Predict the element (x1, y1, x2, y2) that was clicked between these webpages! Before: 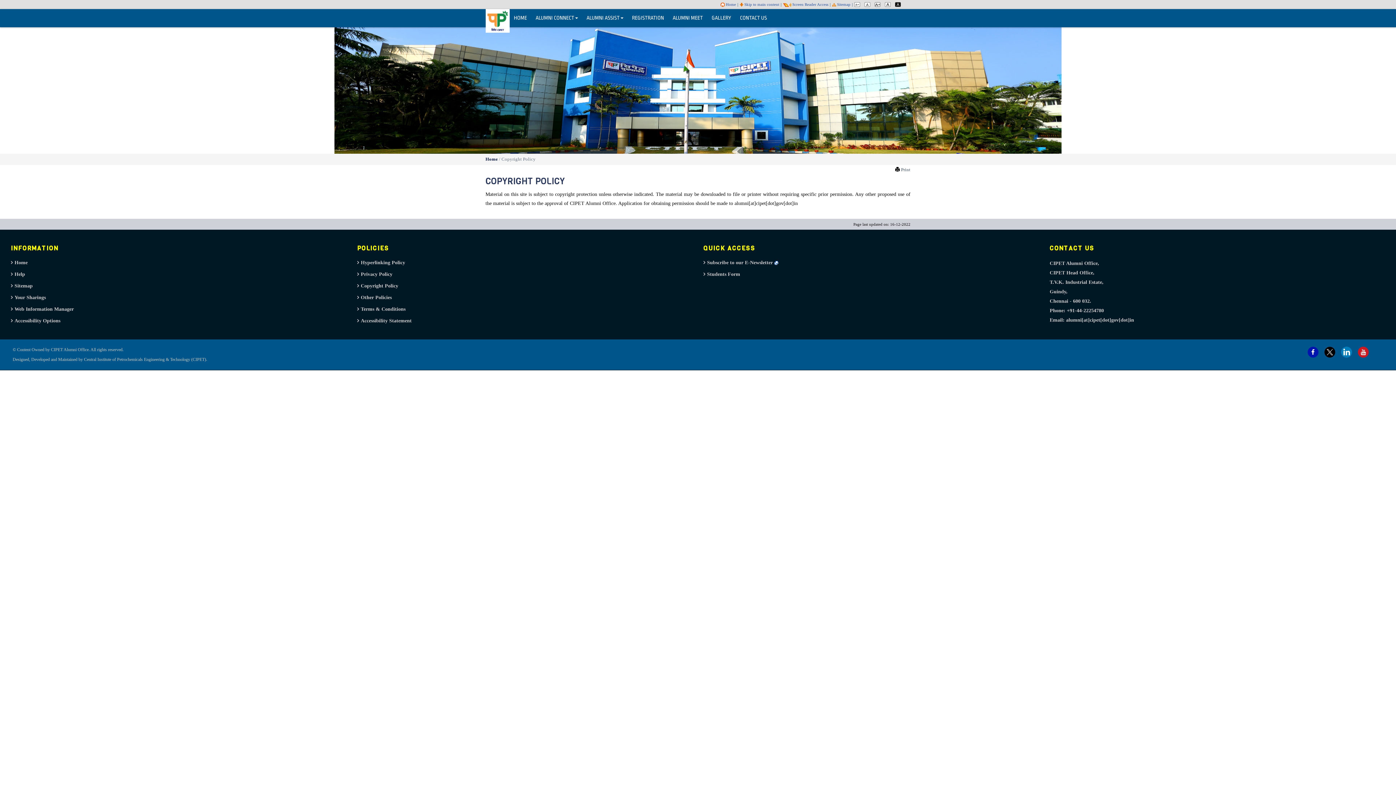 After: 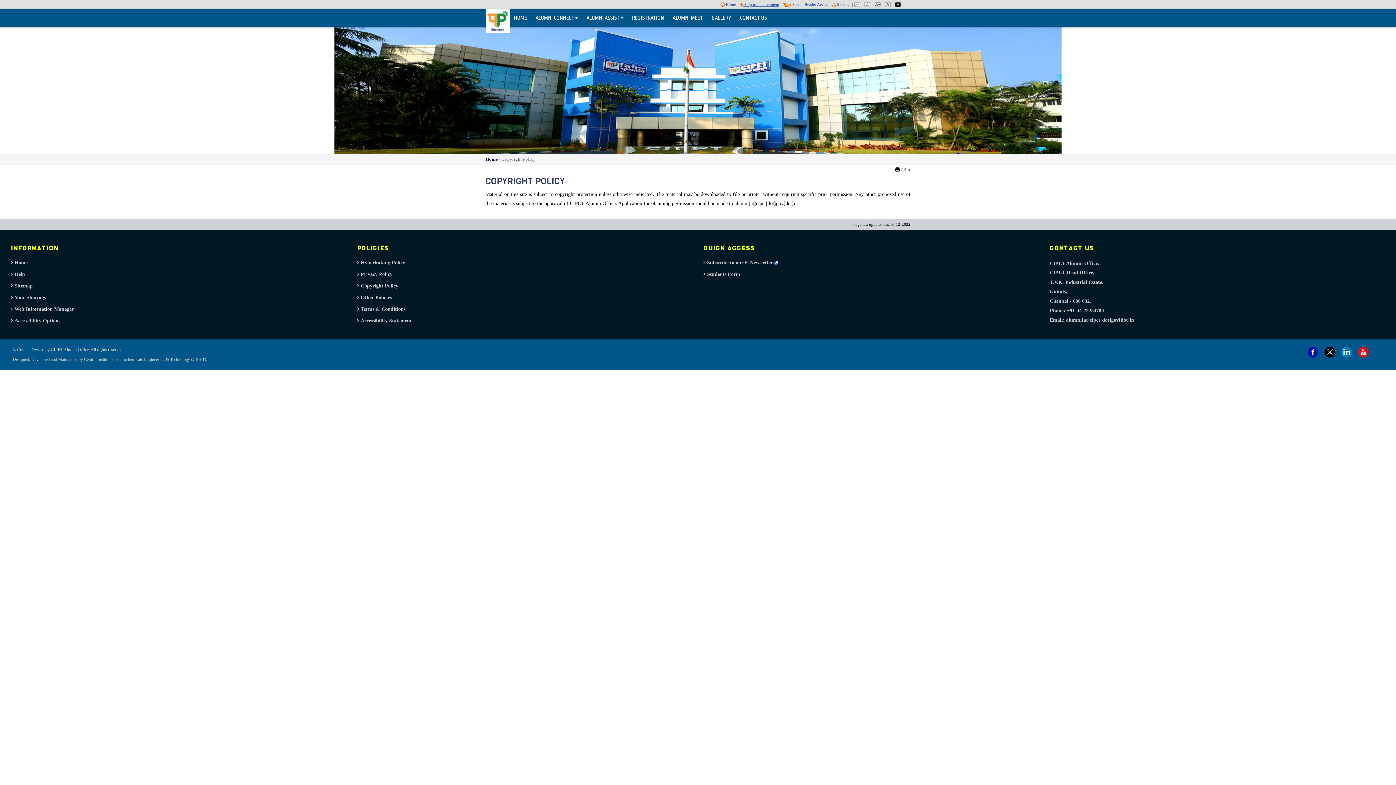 Action: bbox: (739, 2, 779, 6) label:  Skip to main content